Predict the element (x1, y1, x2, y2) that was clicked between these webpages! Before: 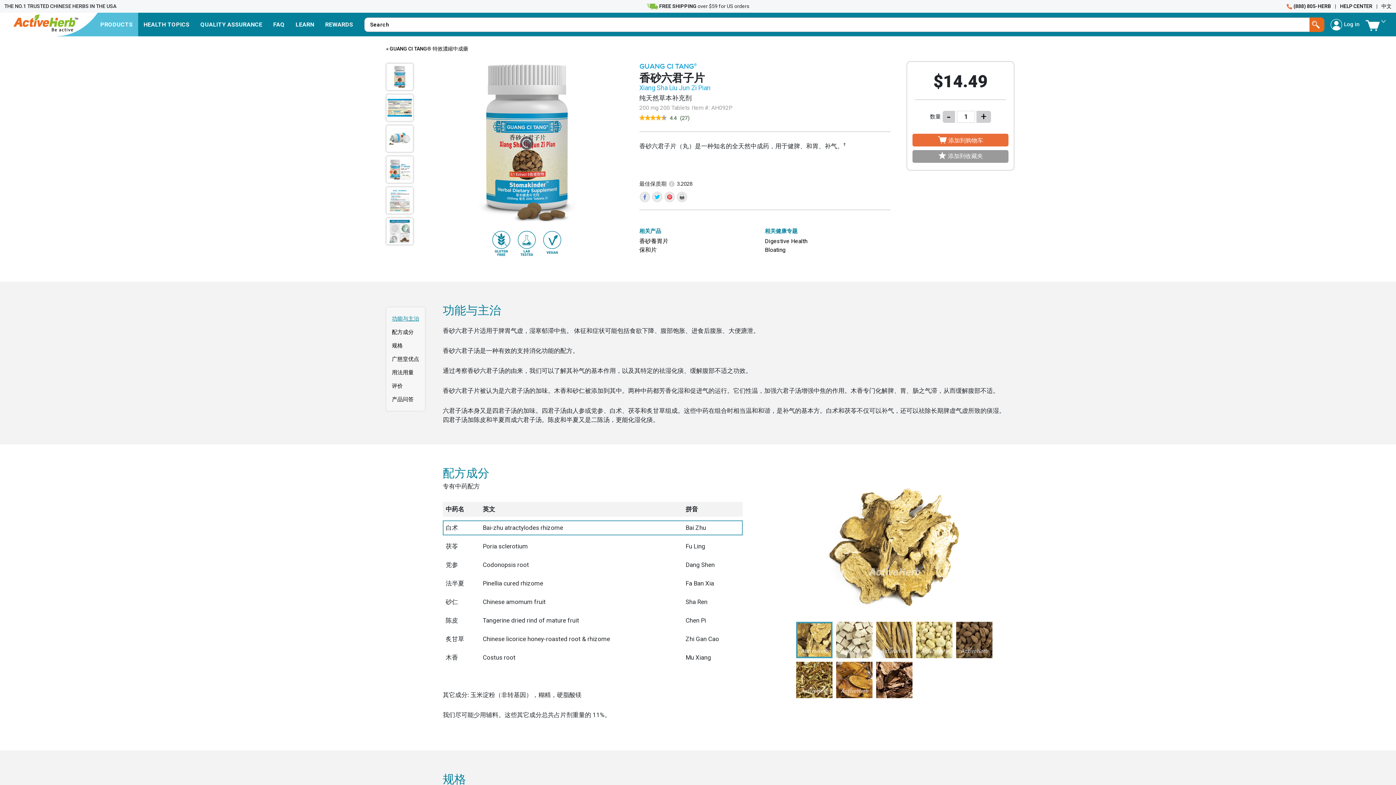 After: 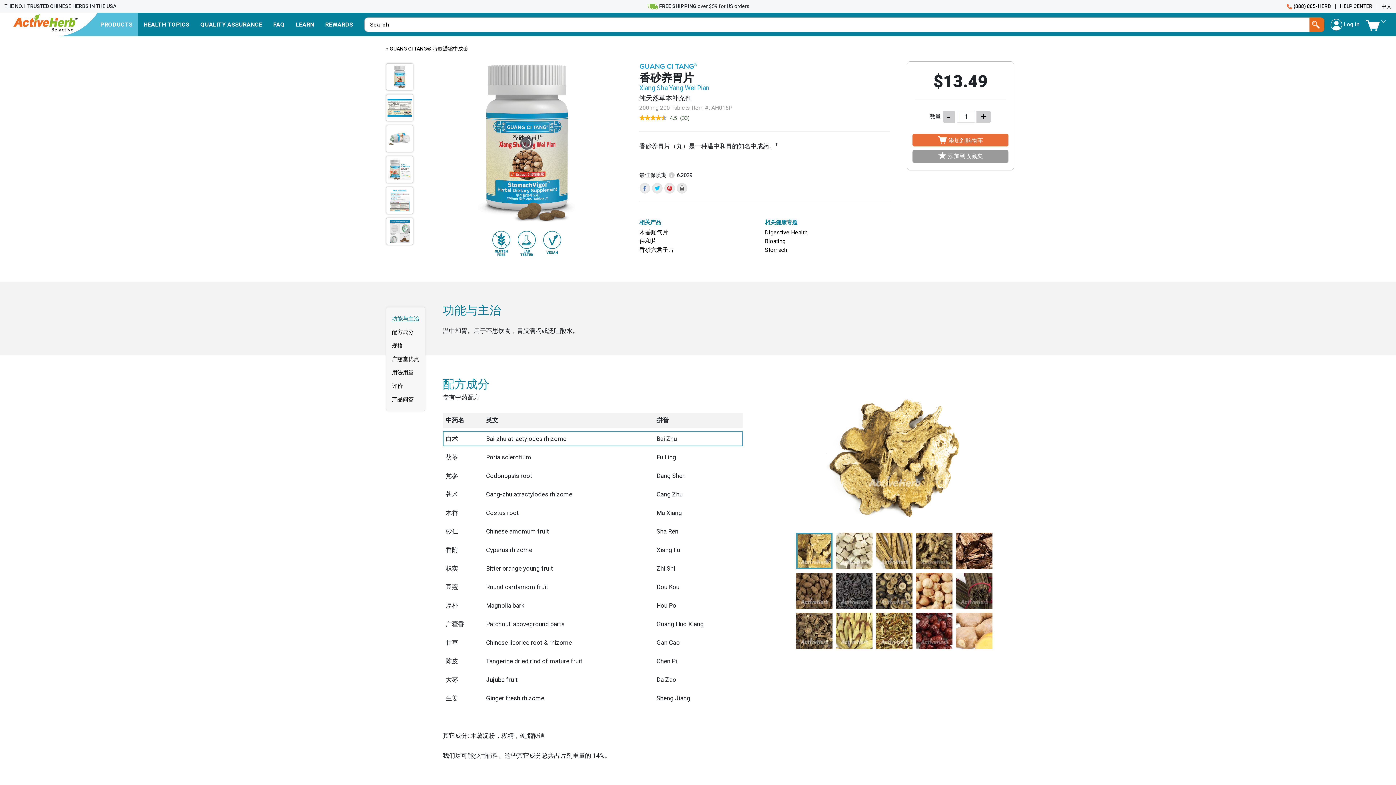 Action: bbox: (639, 237, 668, 245) label: 香砂養胃片